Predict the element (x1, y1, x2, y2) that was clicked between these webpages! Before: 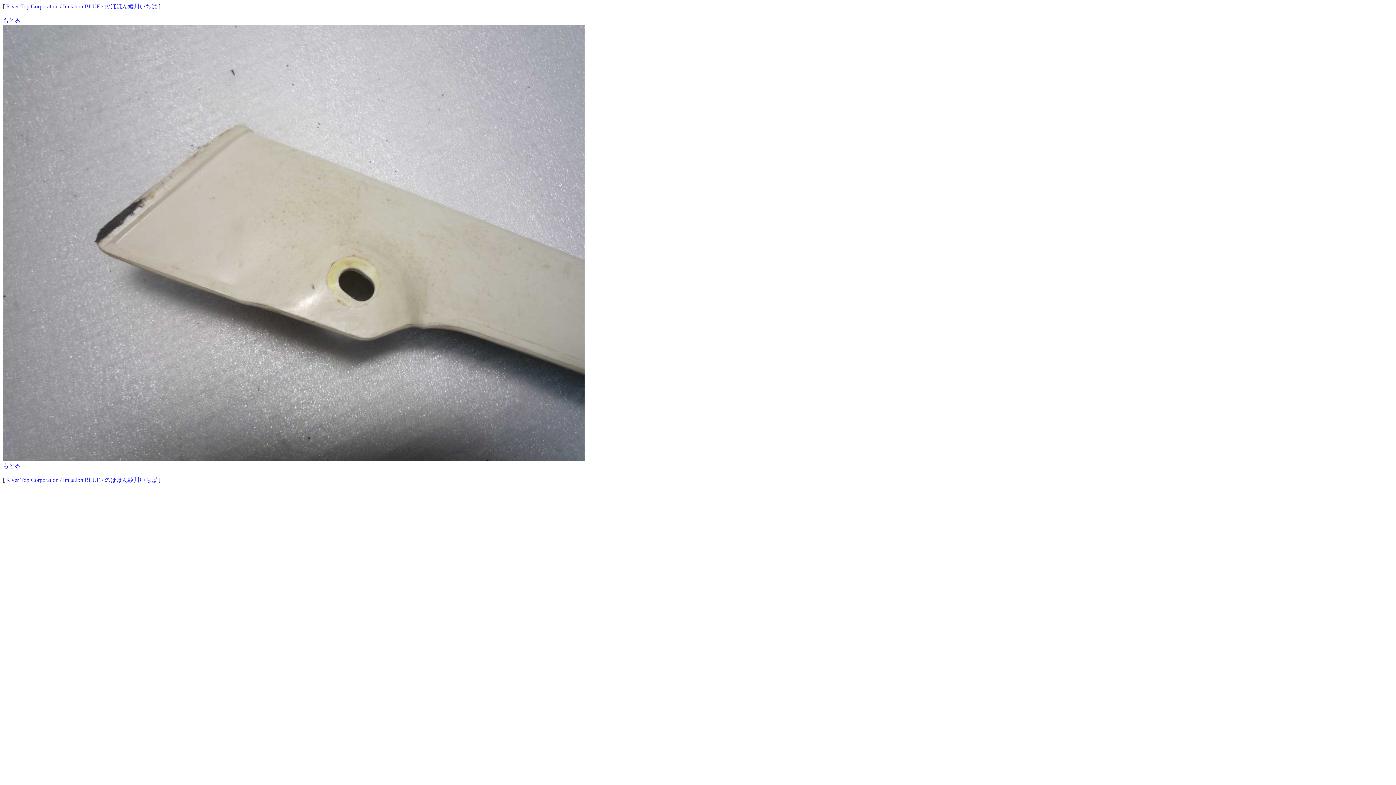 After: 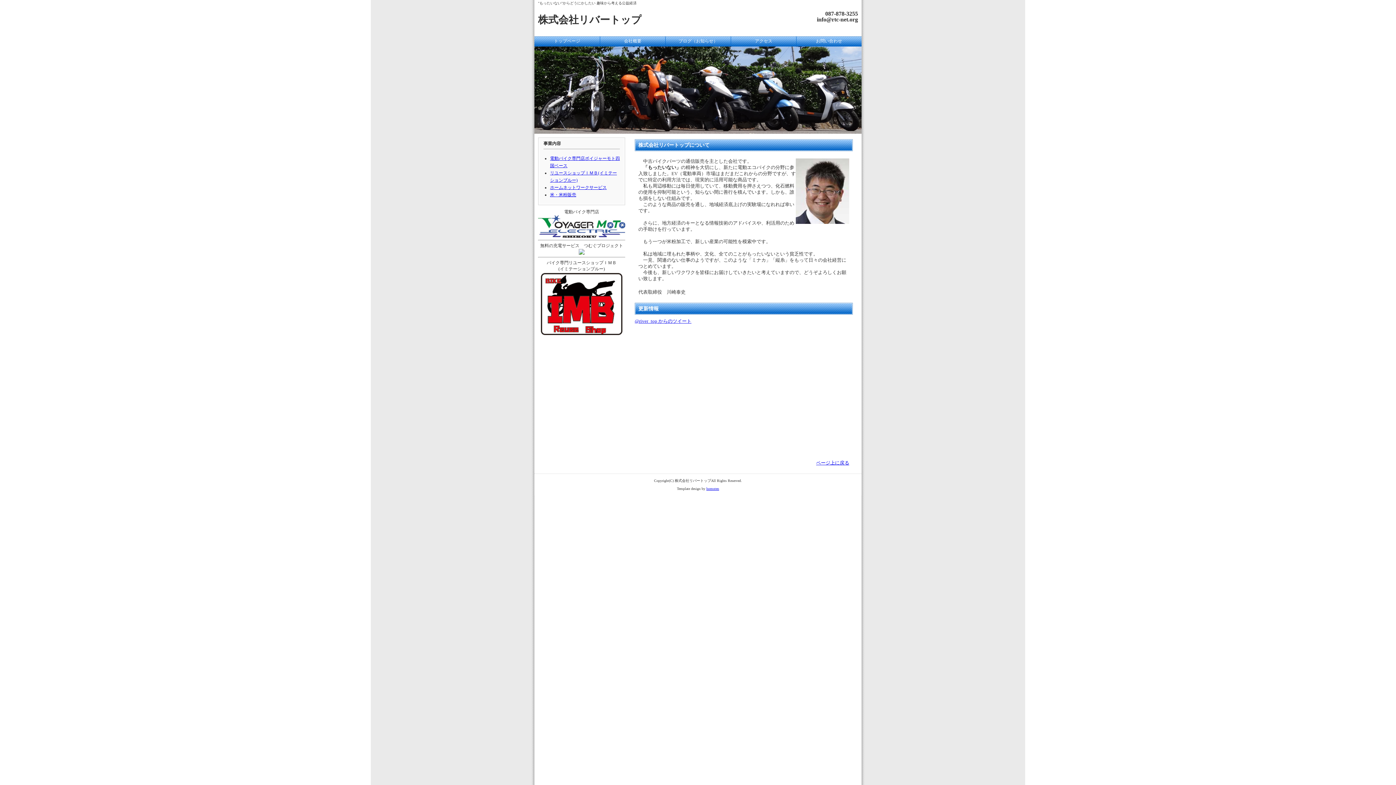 Action: label: River Top Corporation bbox: (6, 3, 58, 9)